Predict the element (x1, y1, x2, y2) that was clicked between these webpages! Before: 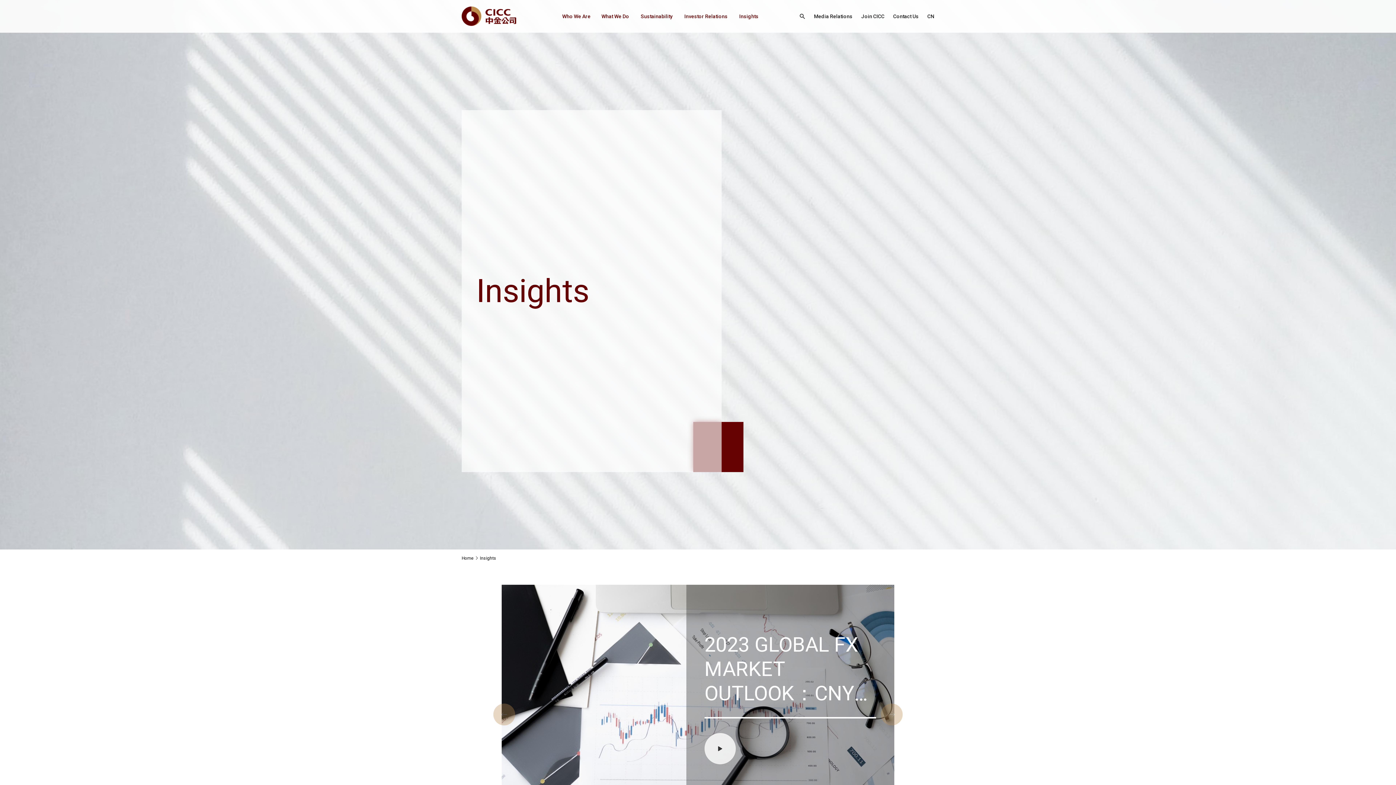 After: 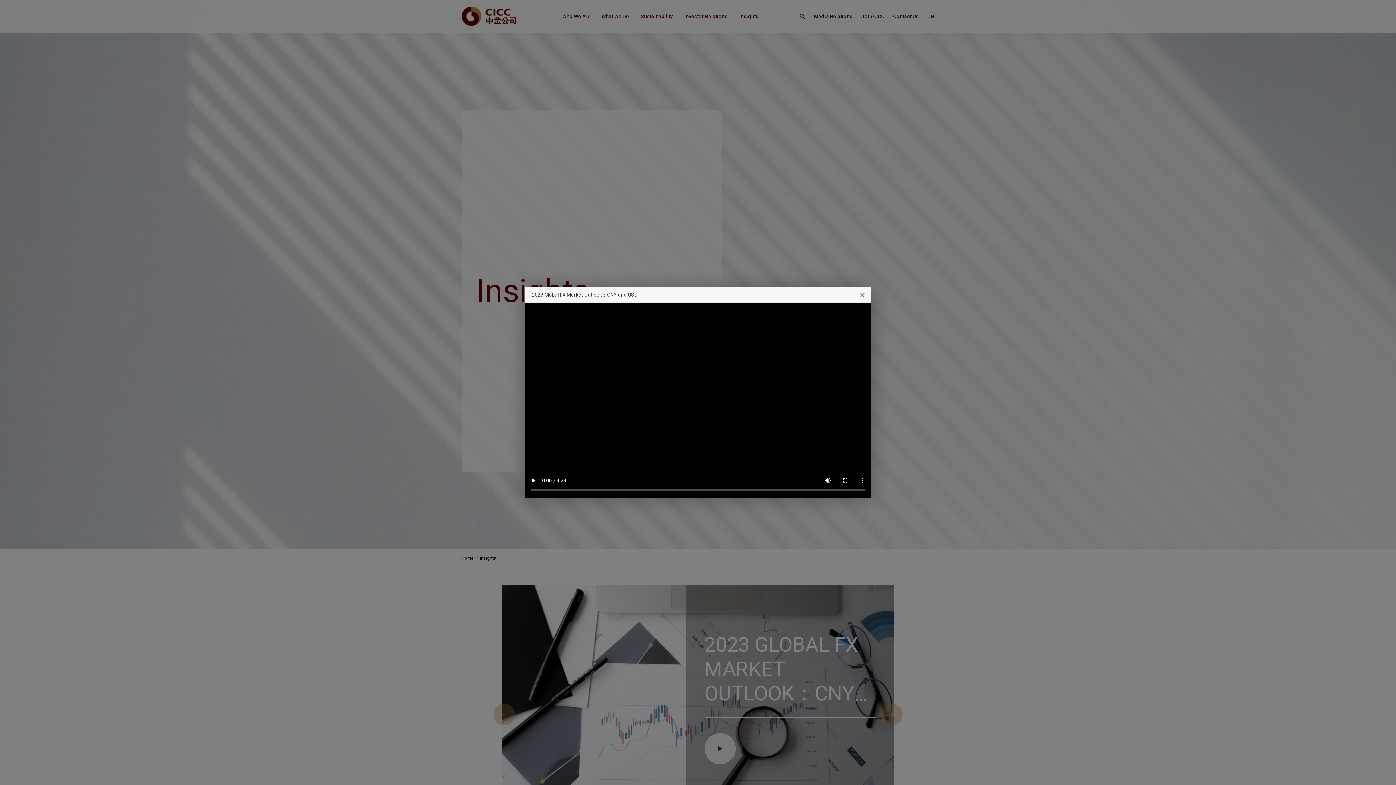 Action: bbox: (704, 633, 876, 706) label: 2023 GLOBAL FX MARKET OUTLOOK：CNY AND USD